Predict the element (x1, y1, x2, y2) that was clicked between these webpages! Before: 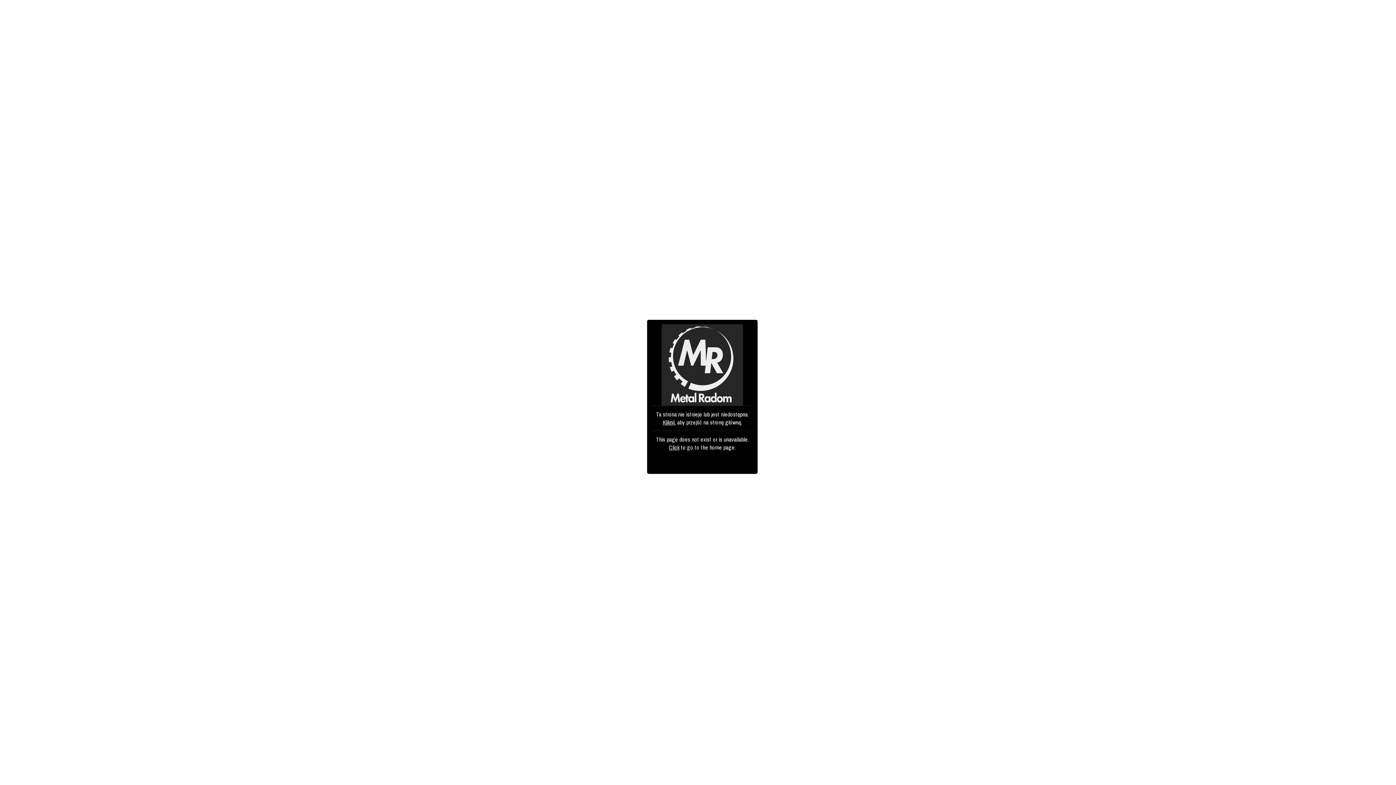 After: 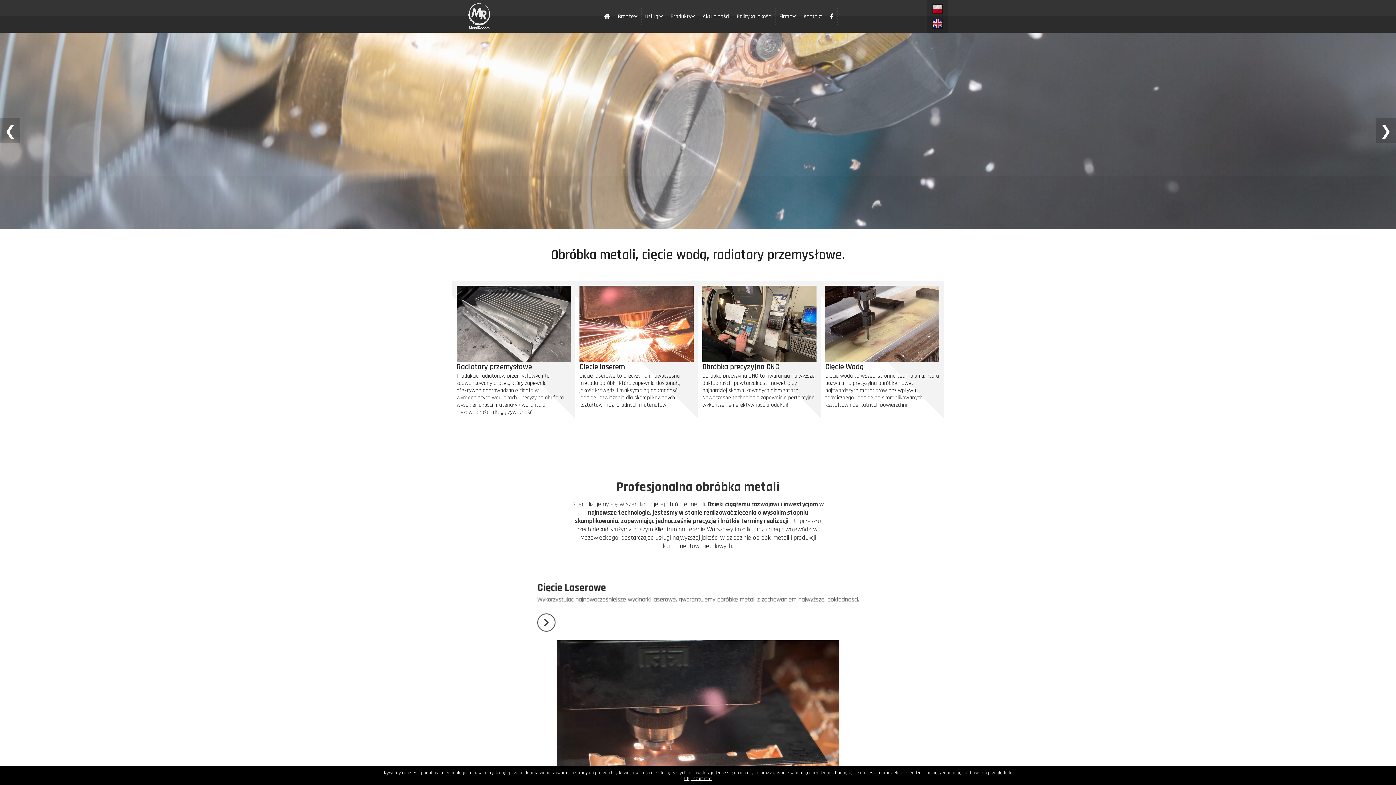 Action: bbox: (662, 418, 674, 426) label: Kliknij